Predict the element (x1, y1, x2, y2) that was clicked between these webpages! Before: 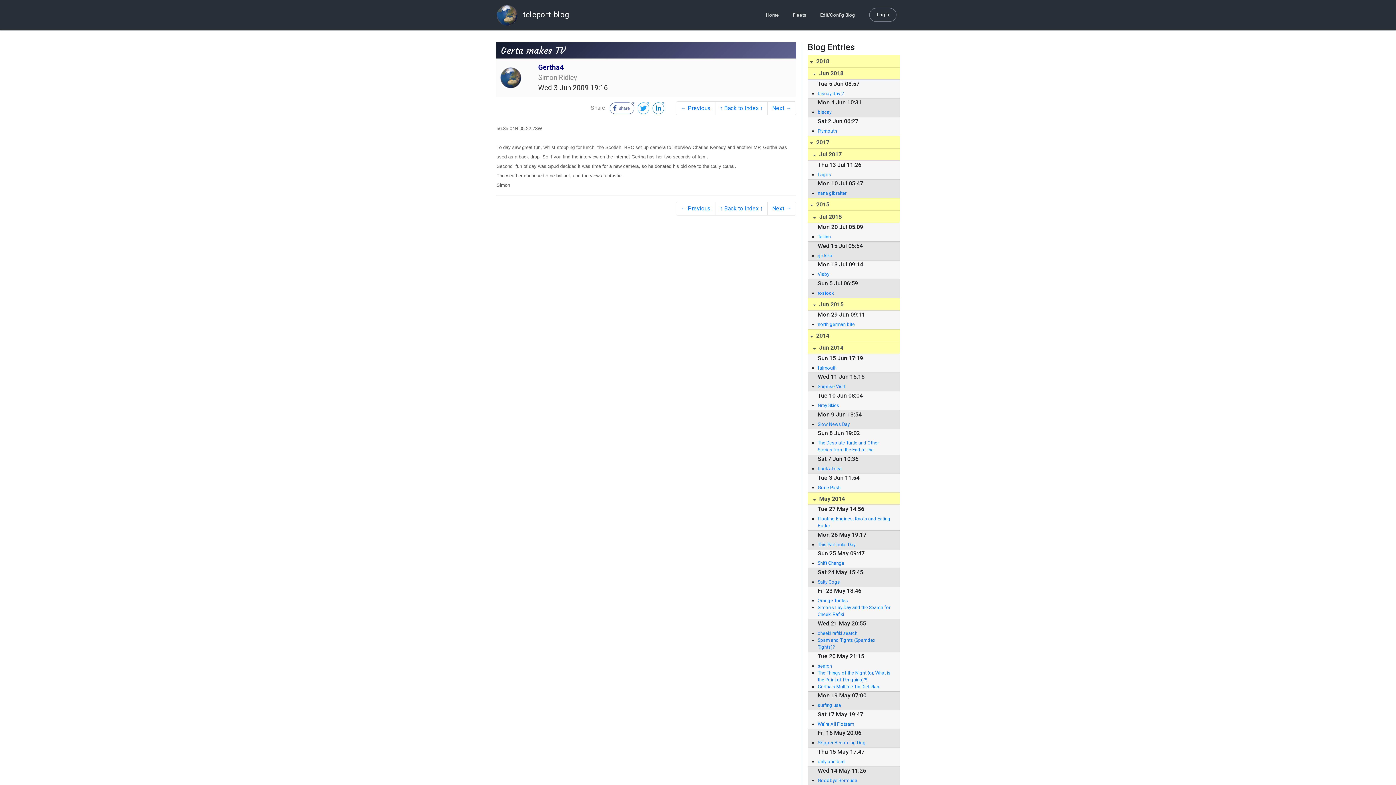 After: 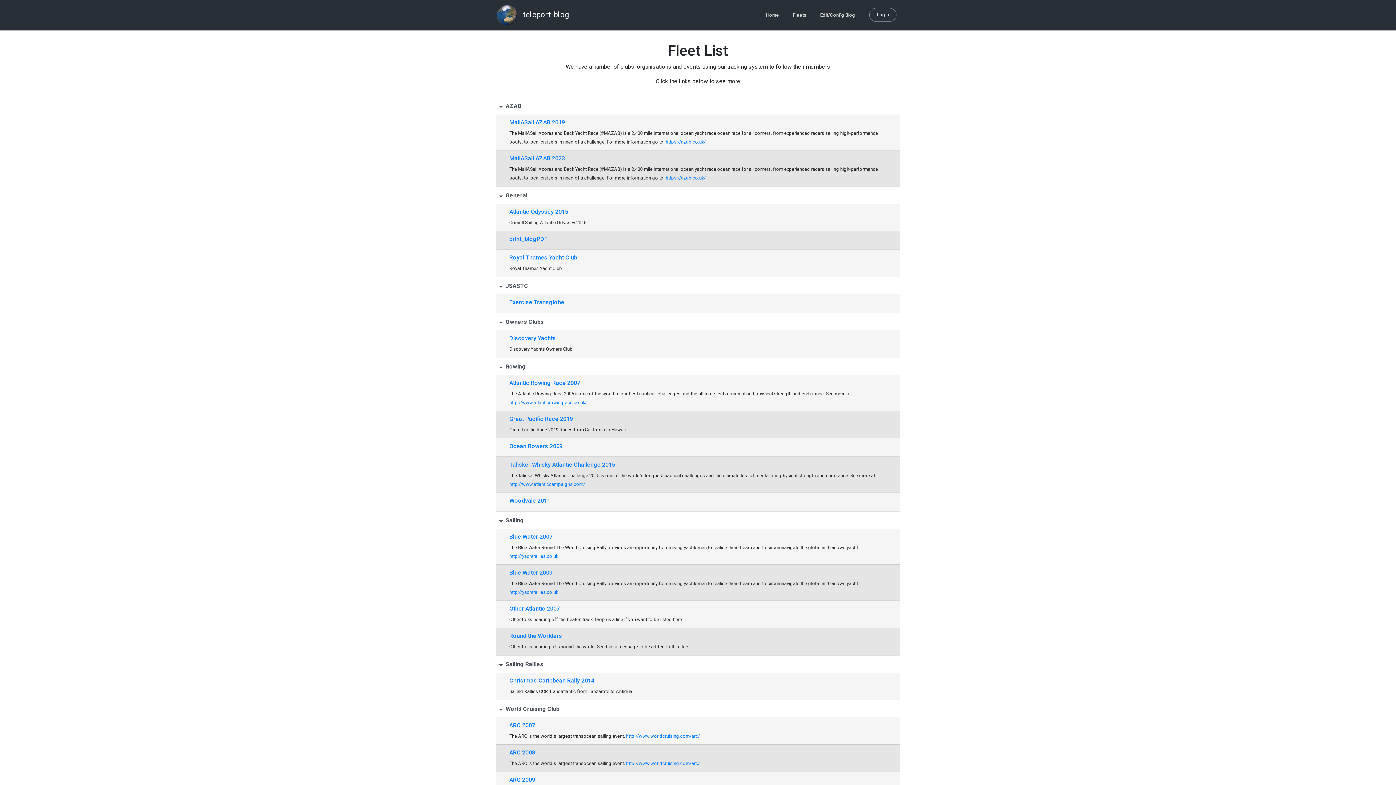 Action: bbox: (789, 0, 810, 30) label: Fleets